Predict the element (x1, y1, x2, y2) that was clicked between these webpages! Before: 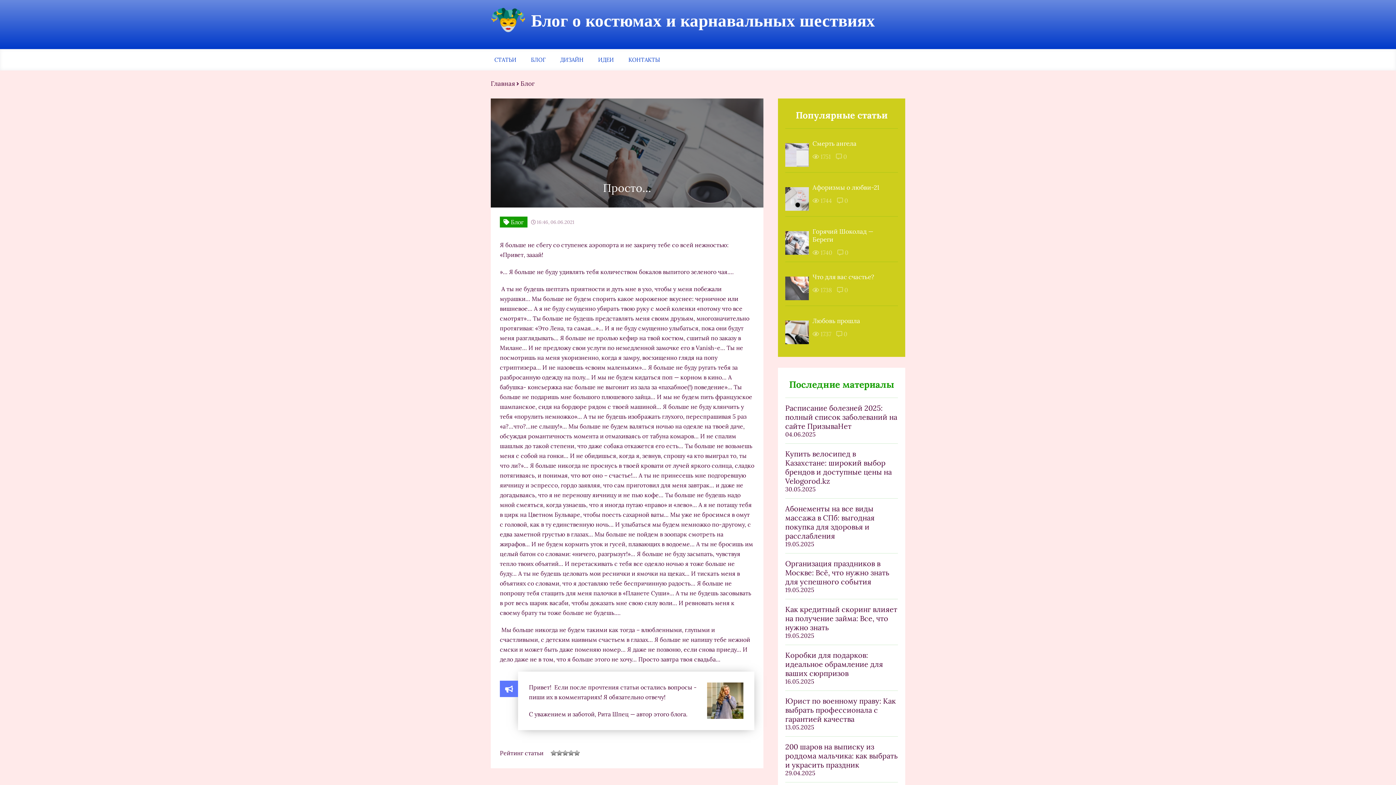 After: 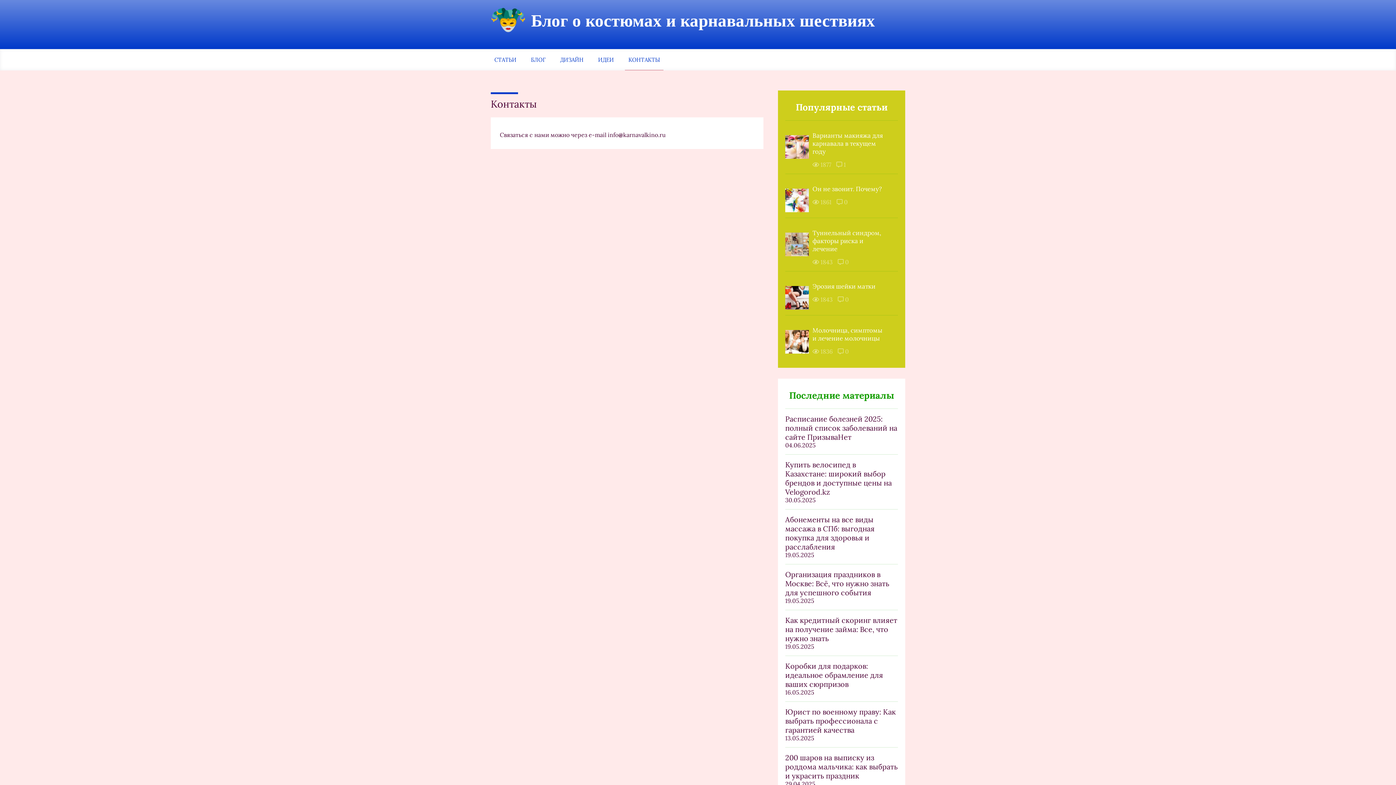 Action: bbox: (624, 56, 663, 63) label: КОНТАКТЫ